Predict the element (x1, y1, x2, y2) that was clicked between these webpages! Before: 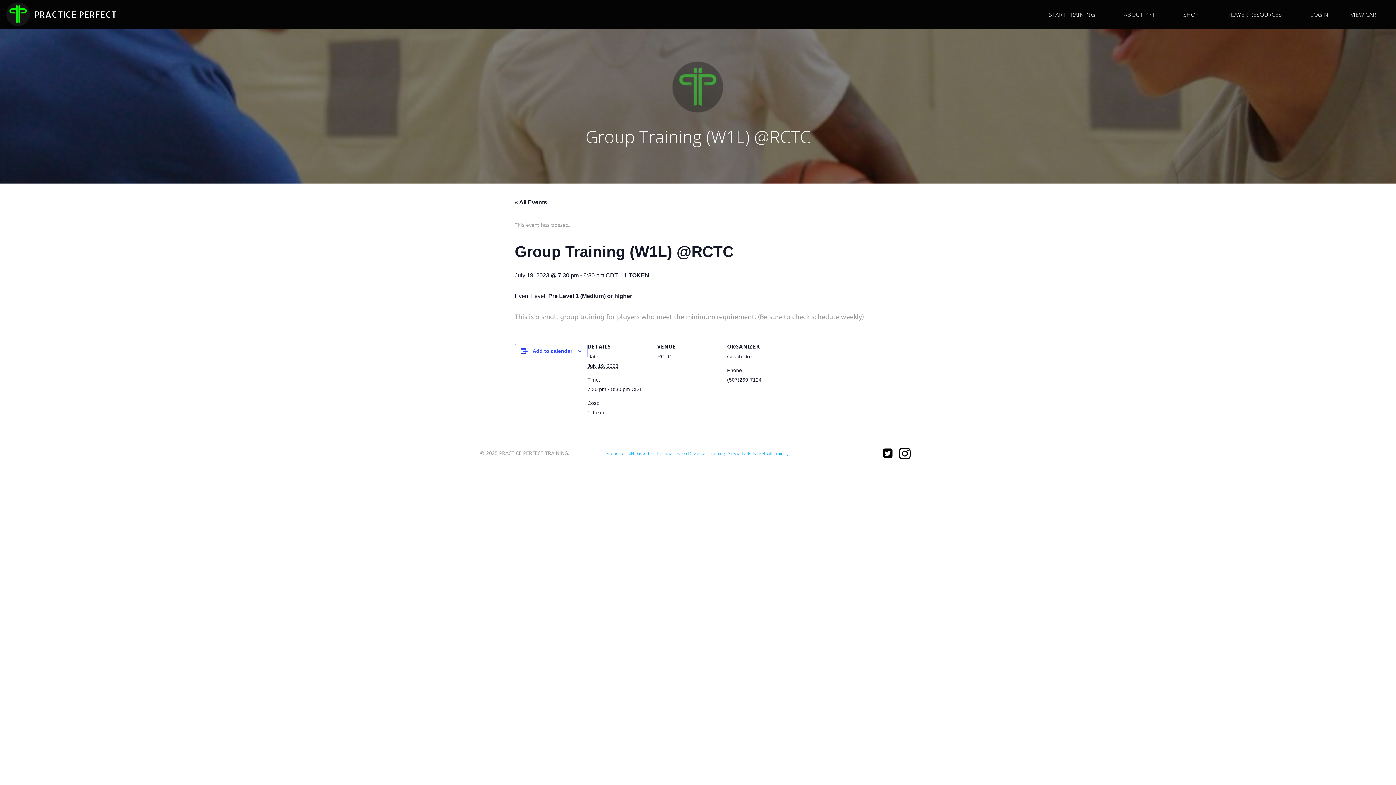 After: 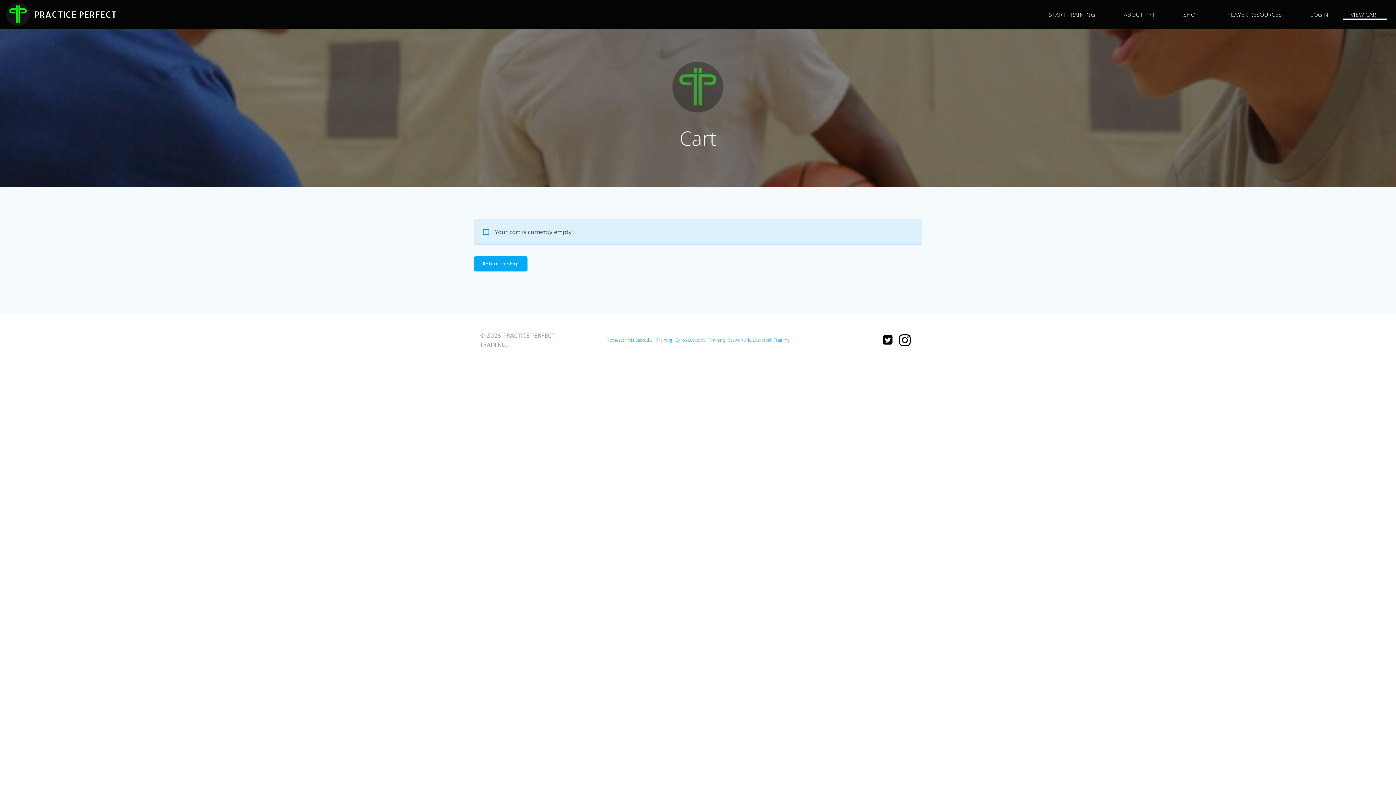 Action: bbox: (1350, 10, 1380, 18) label: VIEW CART